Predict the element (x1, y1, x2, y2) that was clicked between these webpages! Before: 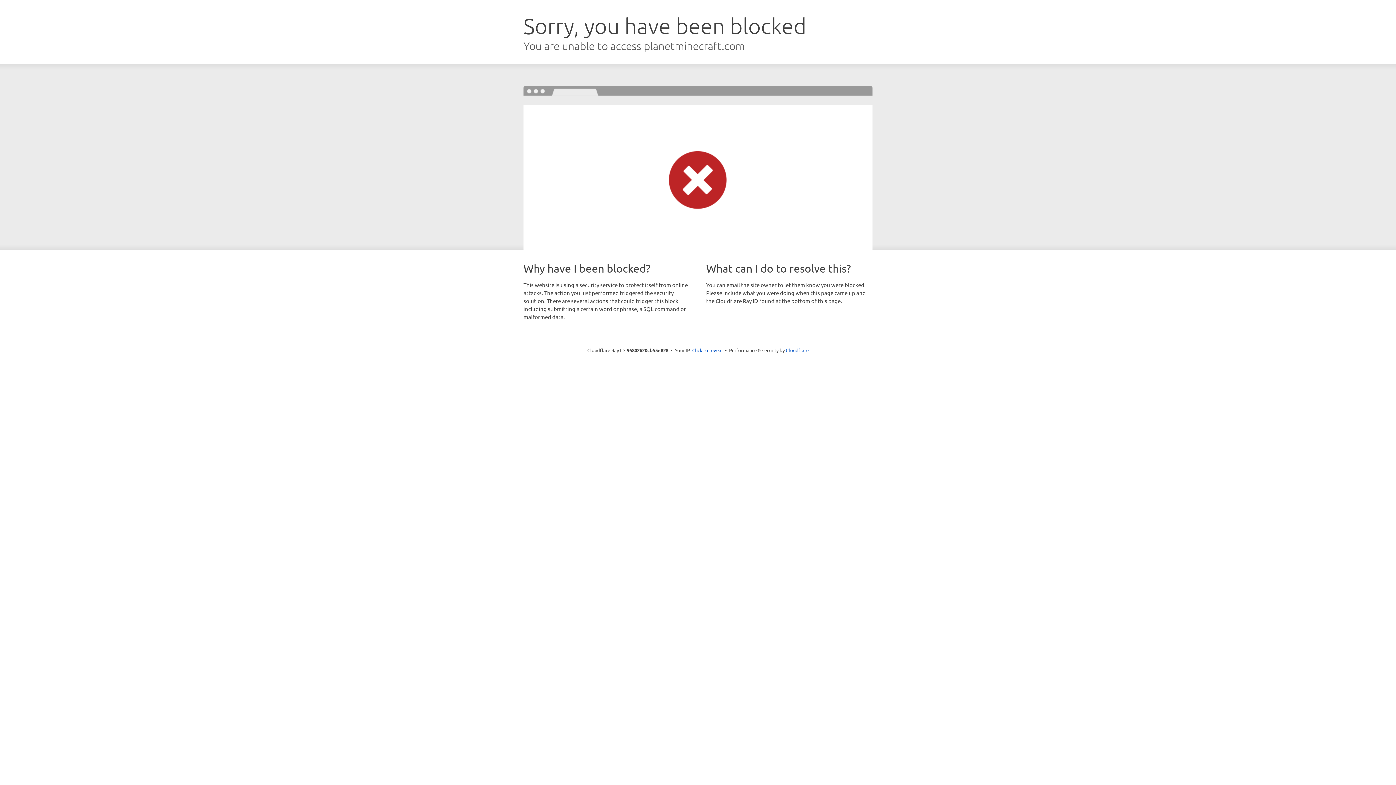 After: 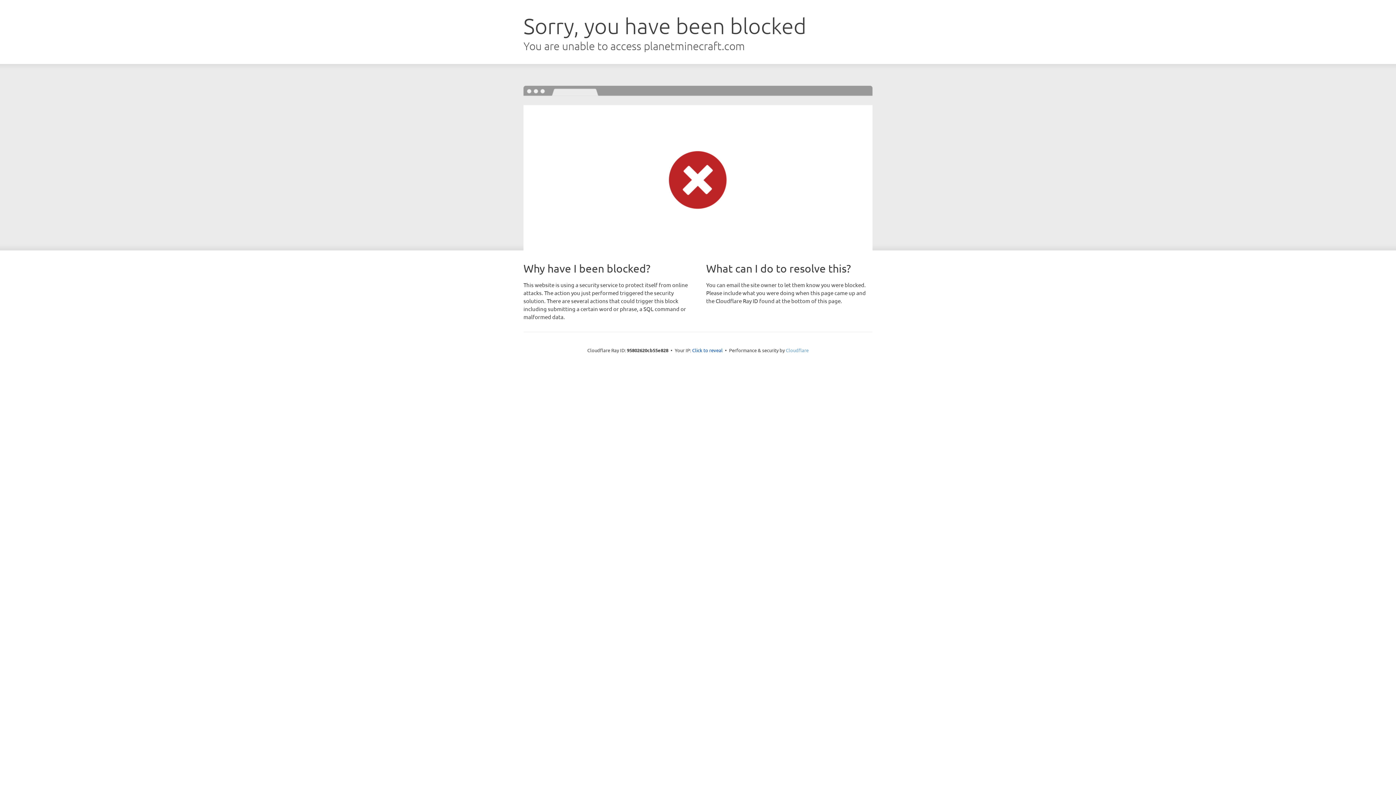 Action: bbox: (786, 347, 808, 353) label: Cloudflare